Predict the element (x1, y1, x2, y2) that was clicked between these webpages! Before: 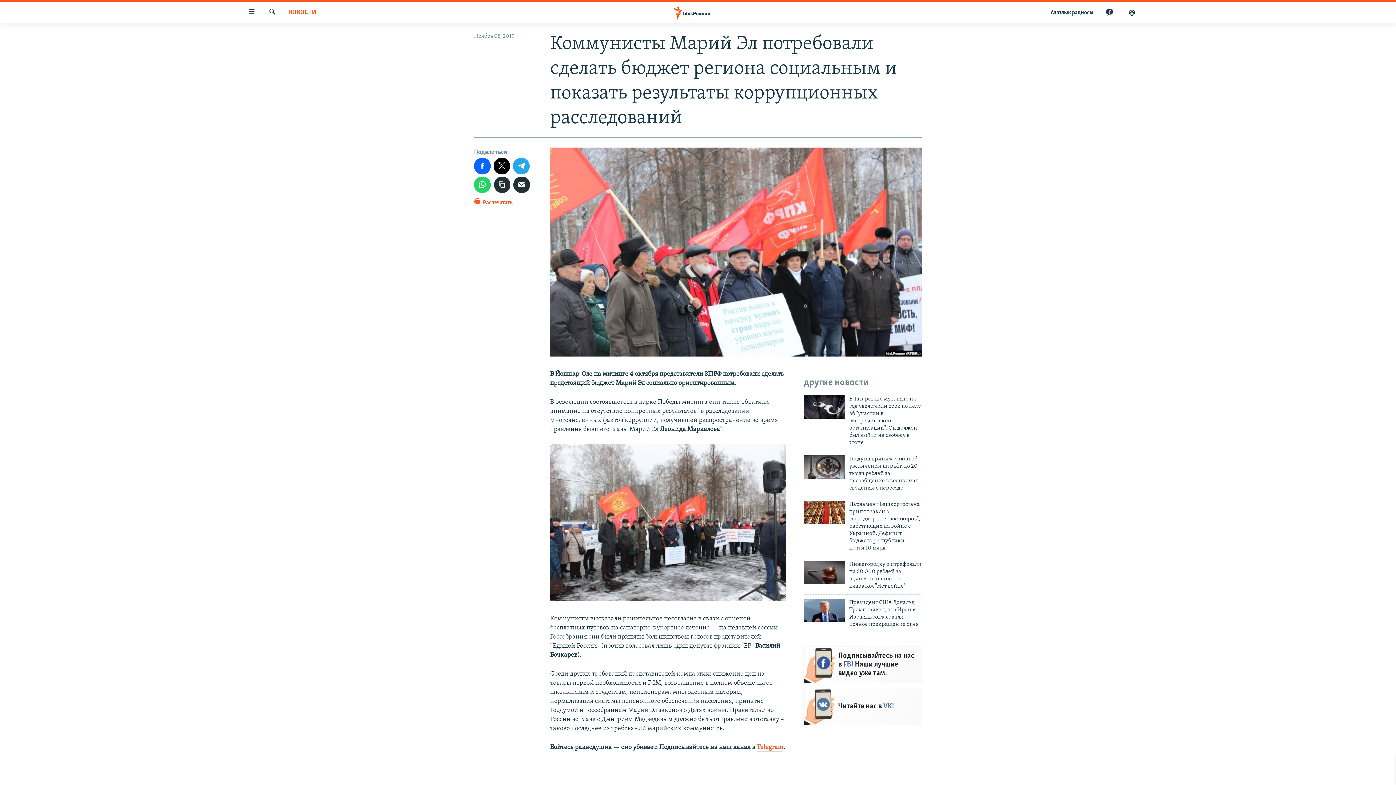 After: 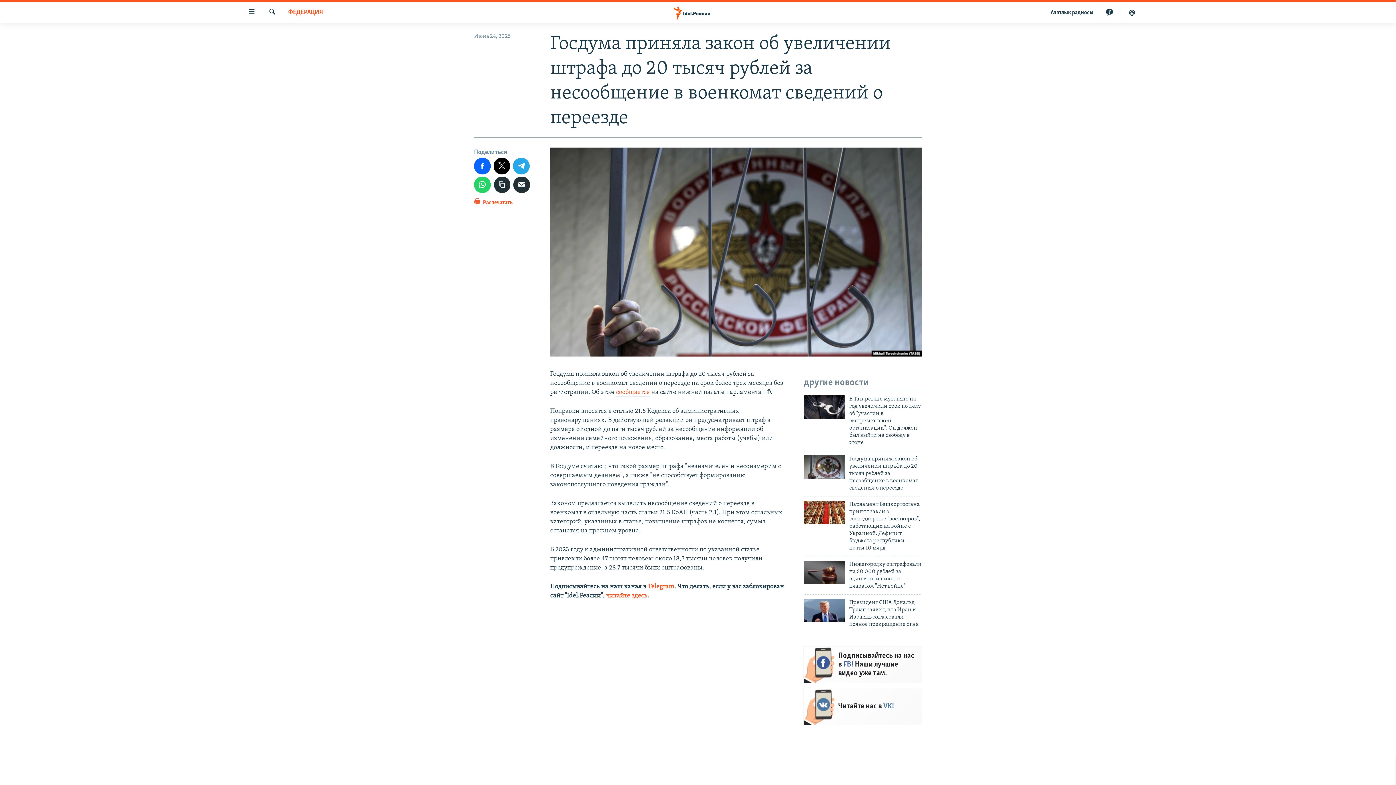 Action: bbox: (849, 455, 922, 496) label: Госдума приняла закон об увеличении штрафа до 20 тысяч рублей за несообщение в военкомат сведений о переезде